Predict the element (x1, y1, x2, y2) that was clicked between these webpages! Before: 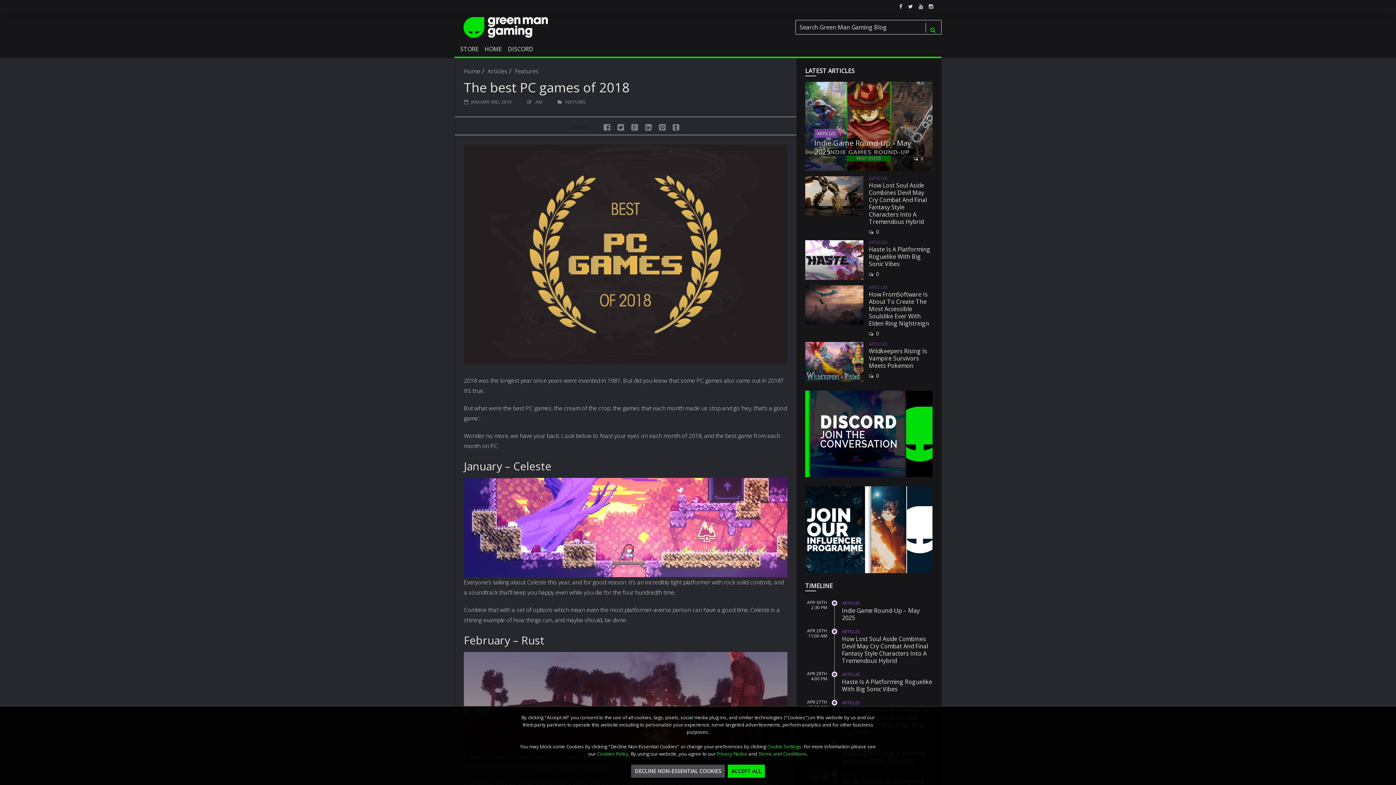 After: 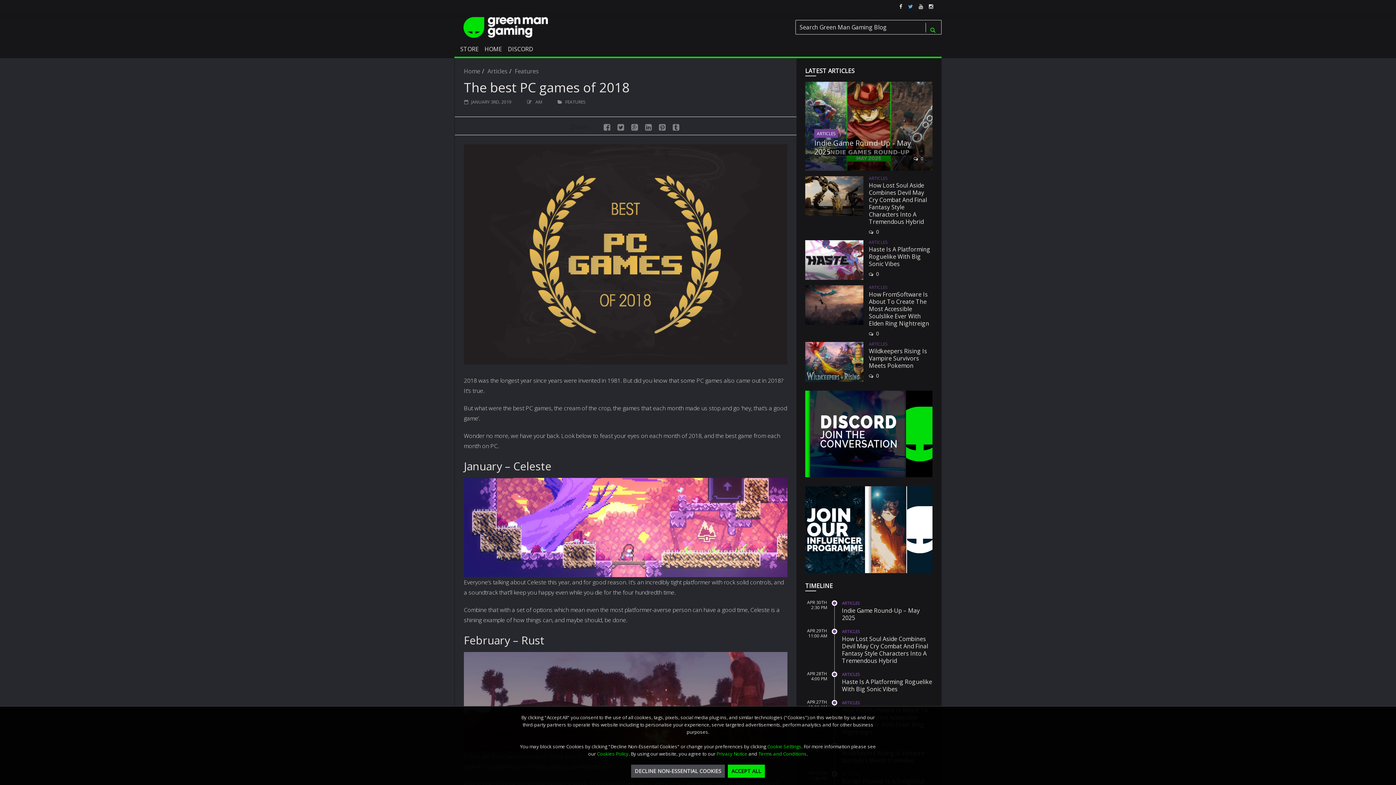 Action: bbox: (905, 0, 916, 12)